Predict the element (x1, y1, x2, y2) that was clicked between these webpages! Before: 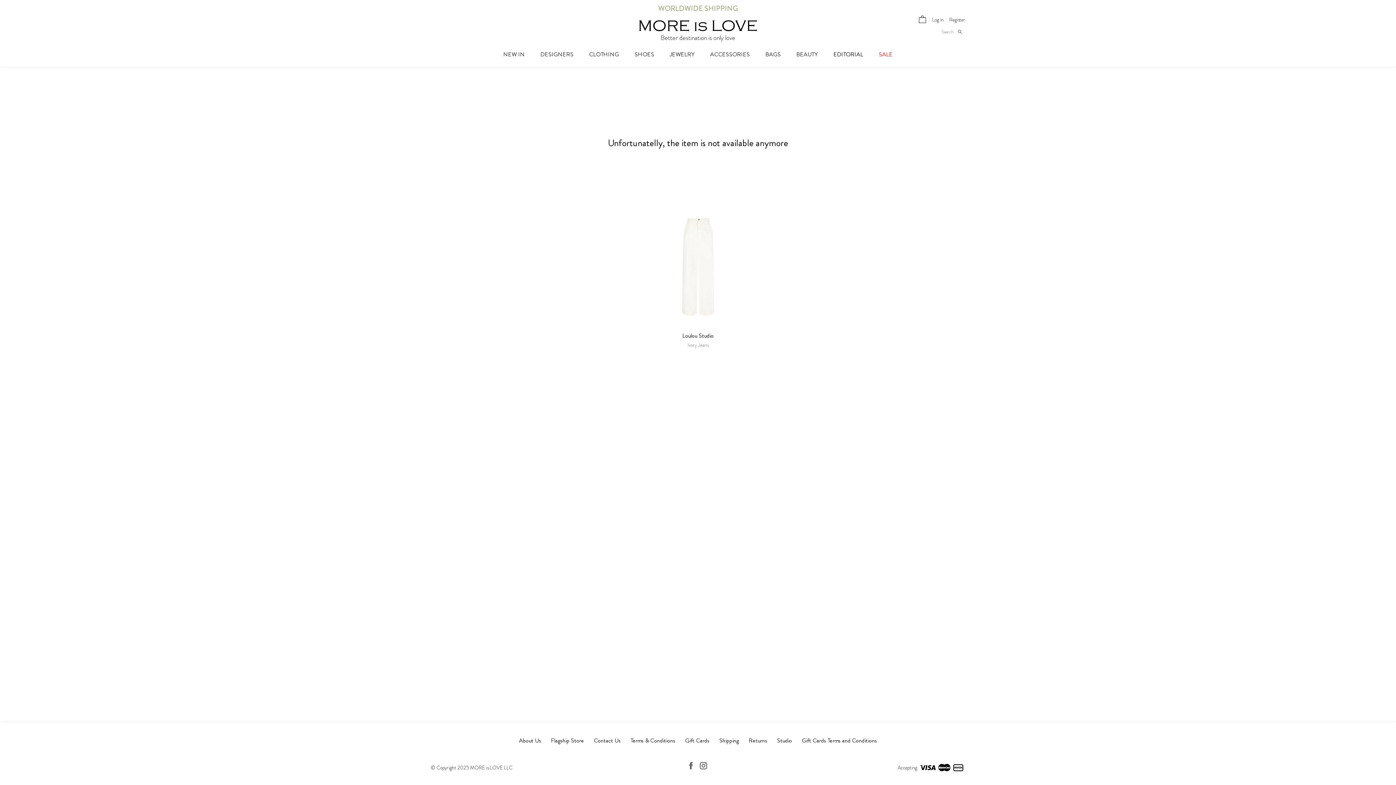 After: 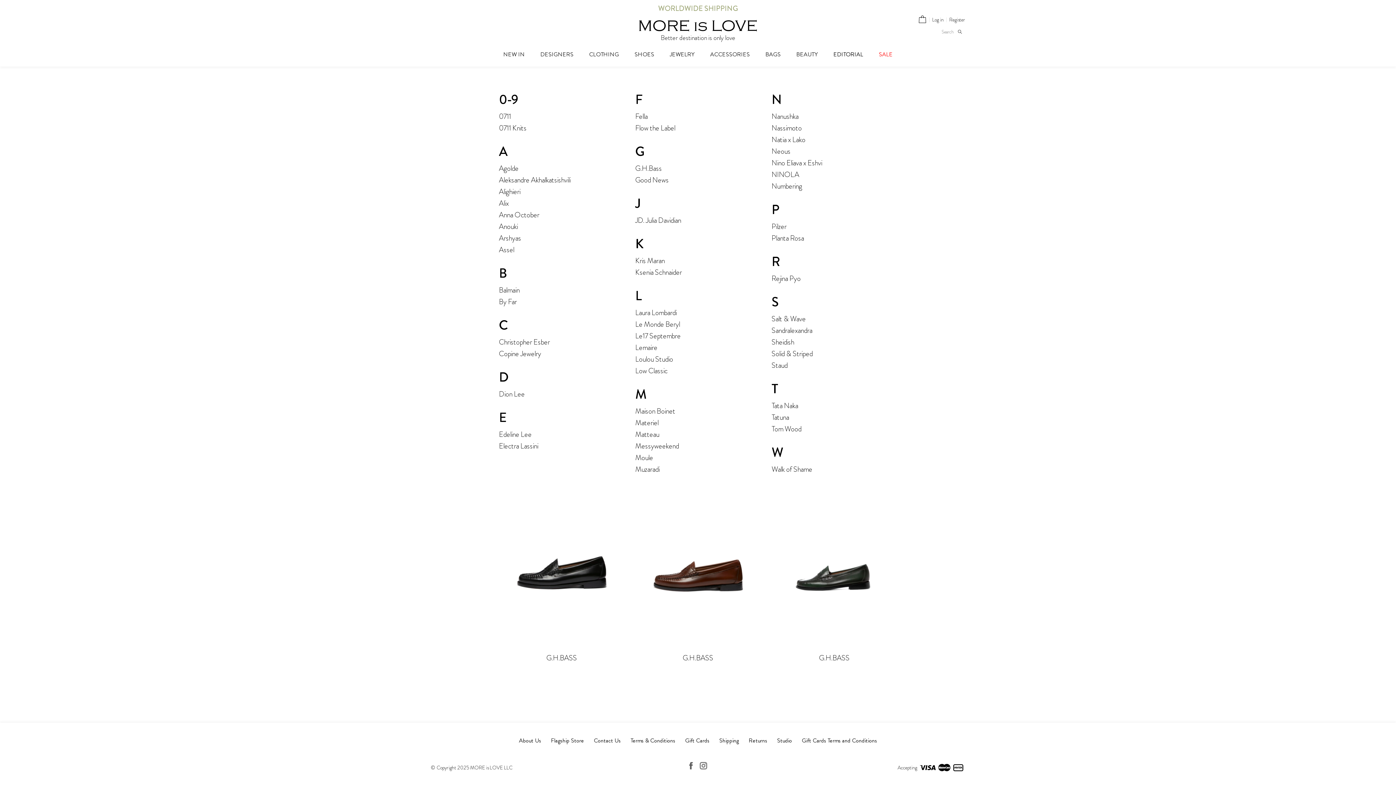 Action: label: DESIGNERS bbox: (540, 46, 573, 62)